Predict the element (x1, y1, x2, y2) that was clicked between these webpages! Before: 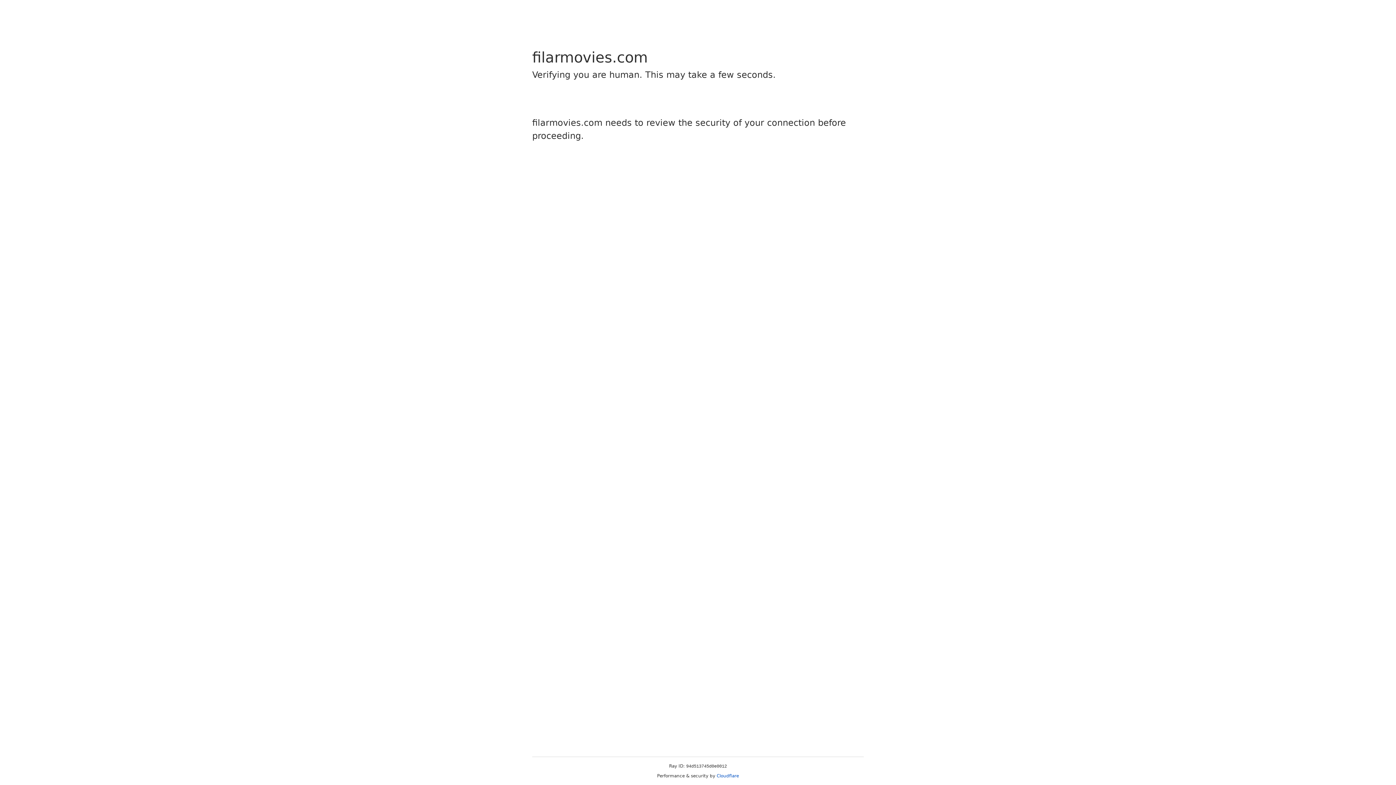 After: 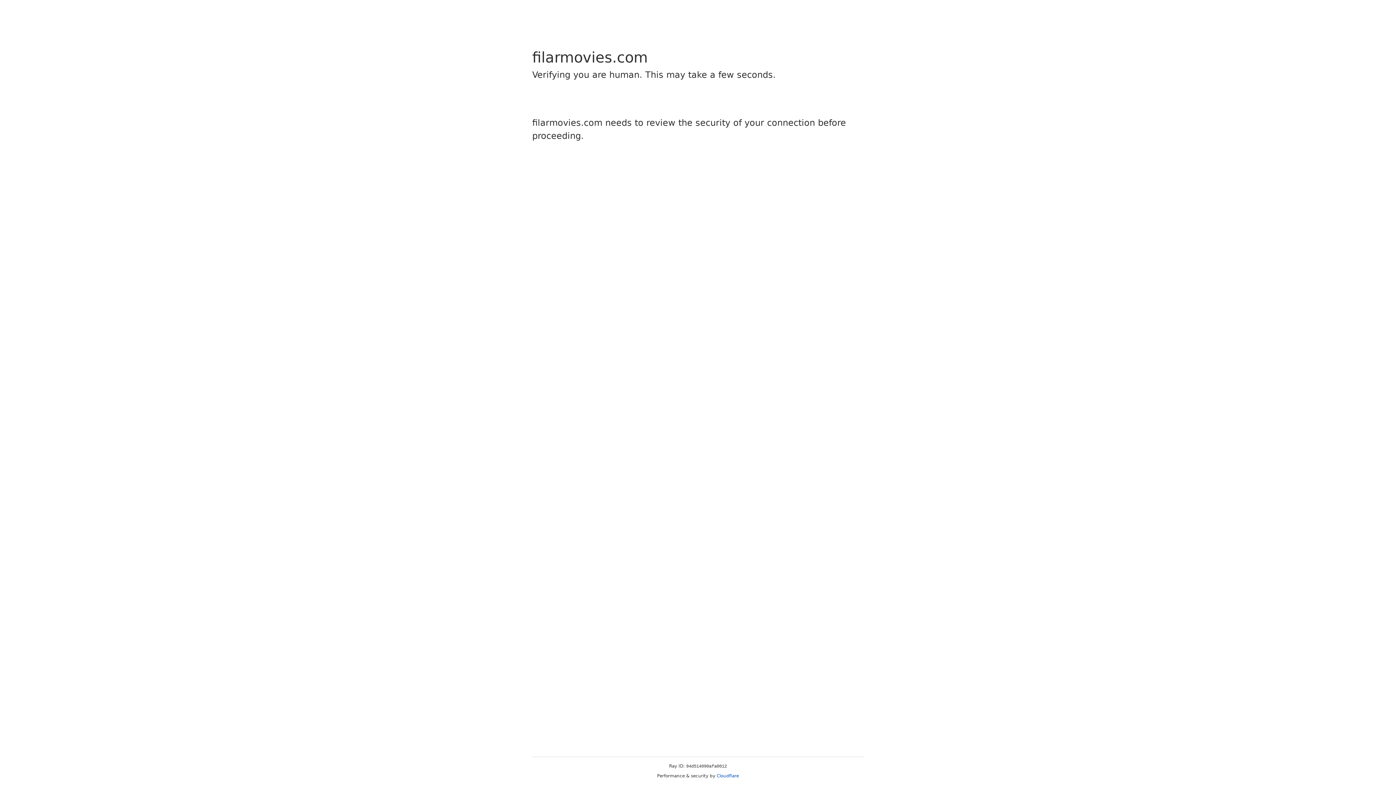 Action: bbox: (716, 773, 739, 778) label: Cloudflare